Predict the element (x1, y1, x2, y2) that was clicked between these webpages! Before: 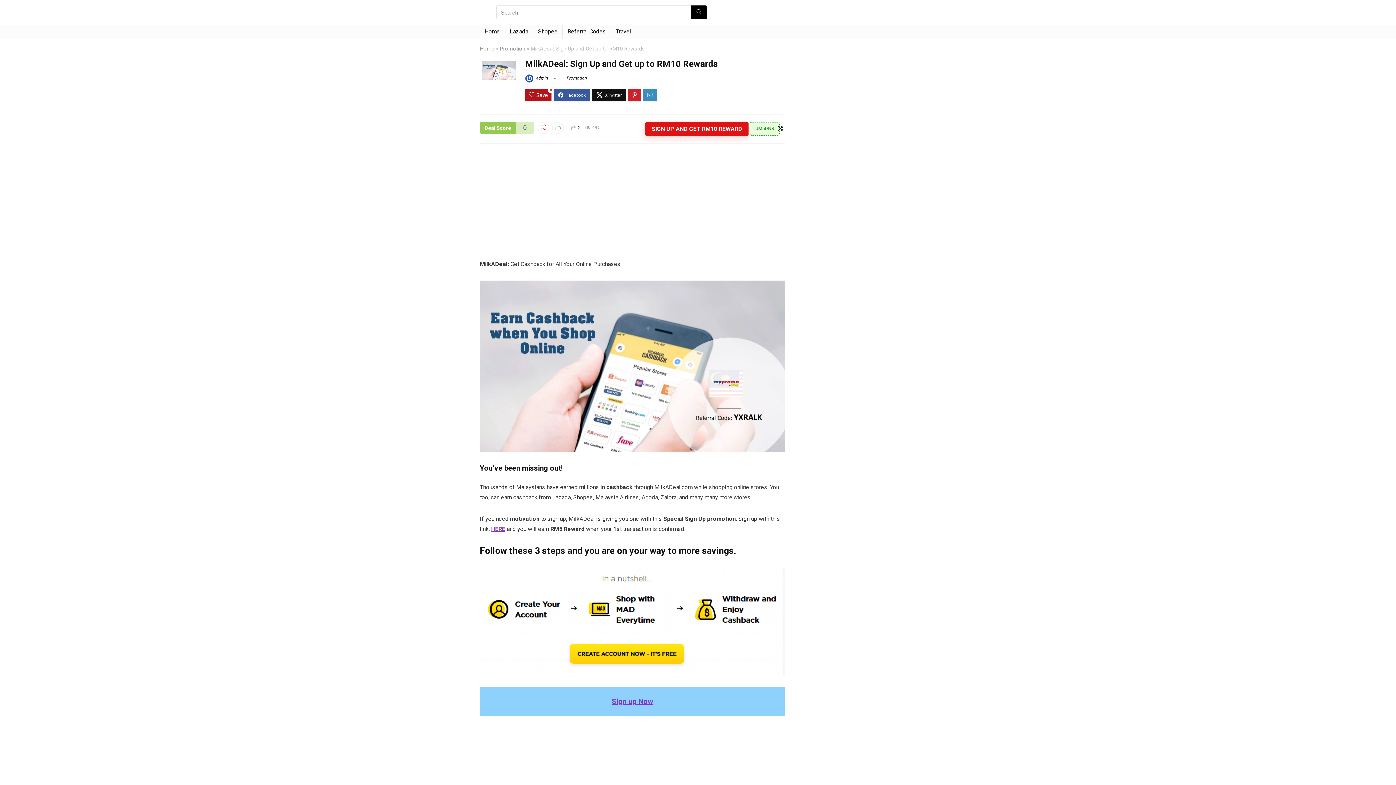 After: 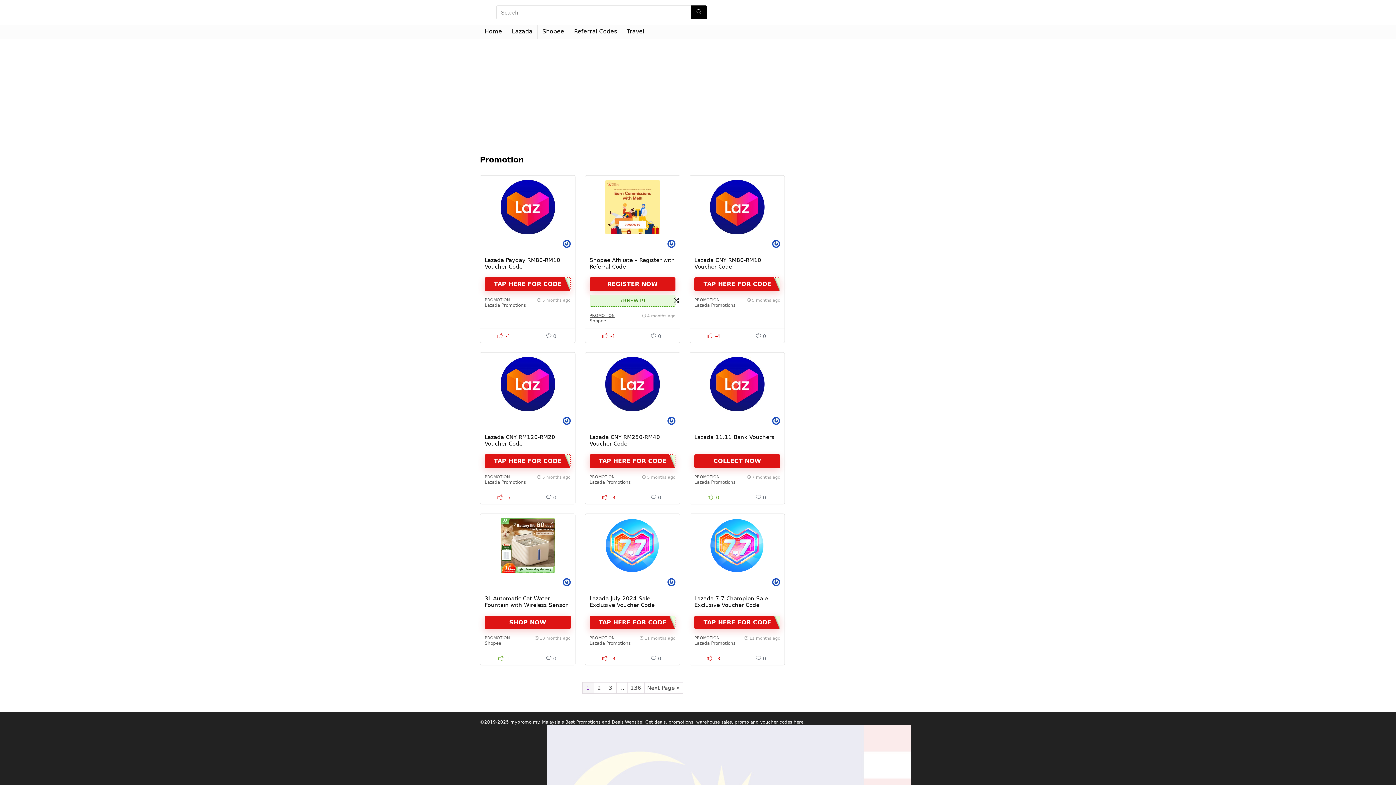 Action: bbox: (500, 45, 525, 52) label: Promotion